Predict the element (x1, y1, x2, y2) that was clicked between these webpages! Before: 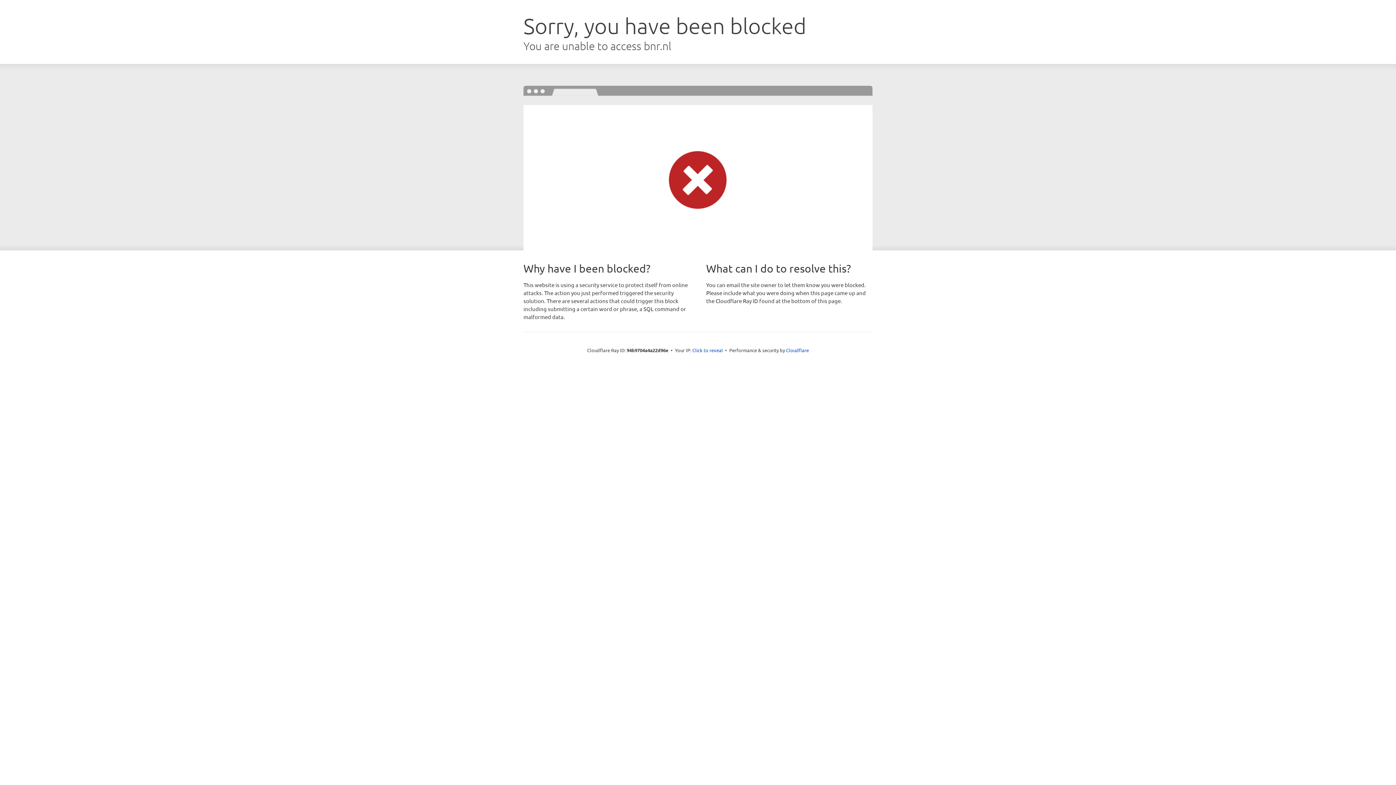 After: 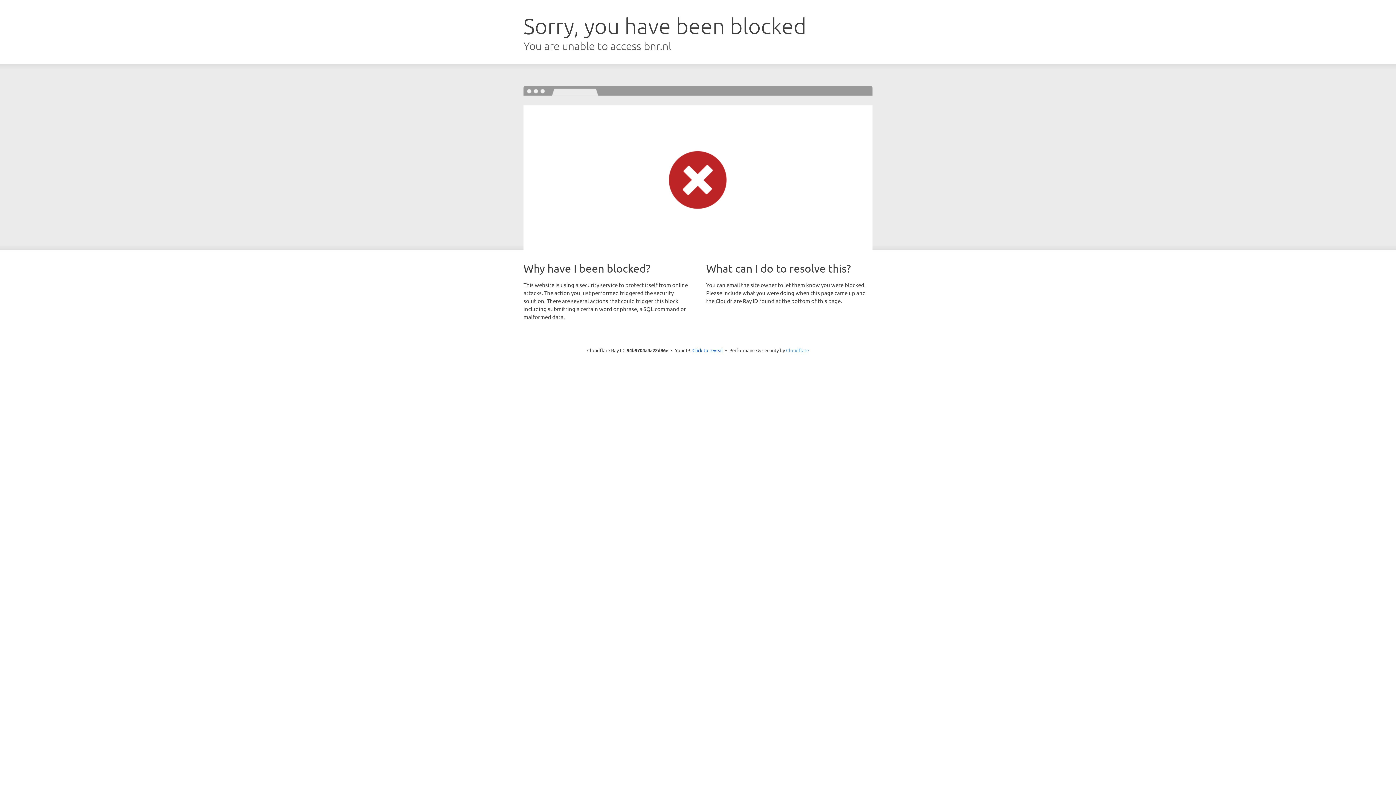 Action: bbox: (786, 347, 809, 353) label: Cloudflare